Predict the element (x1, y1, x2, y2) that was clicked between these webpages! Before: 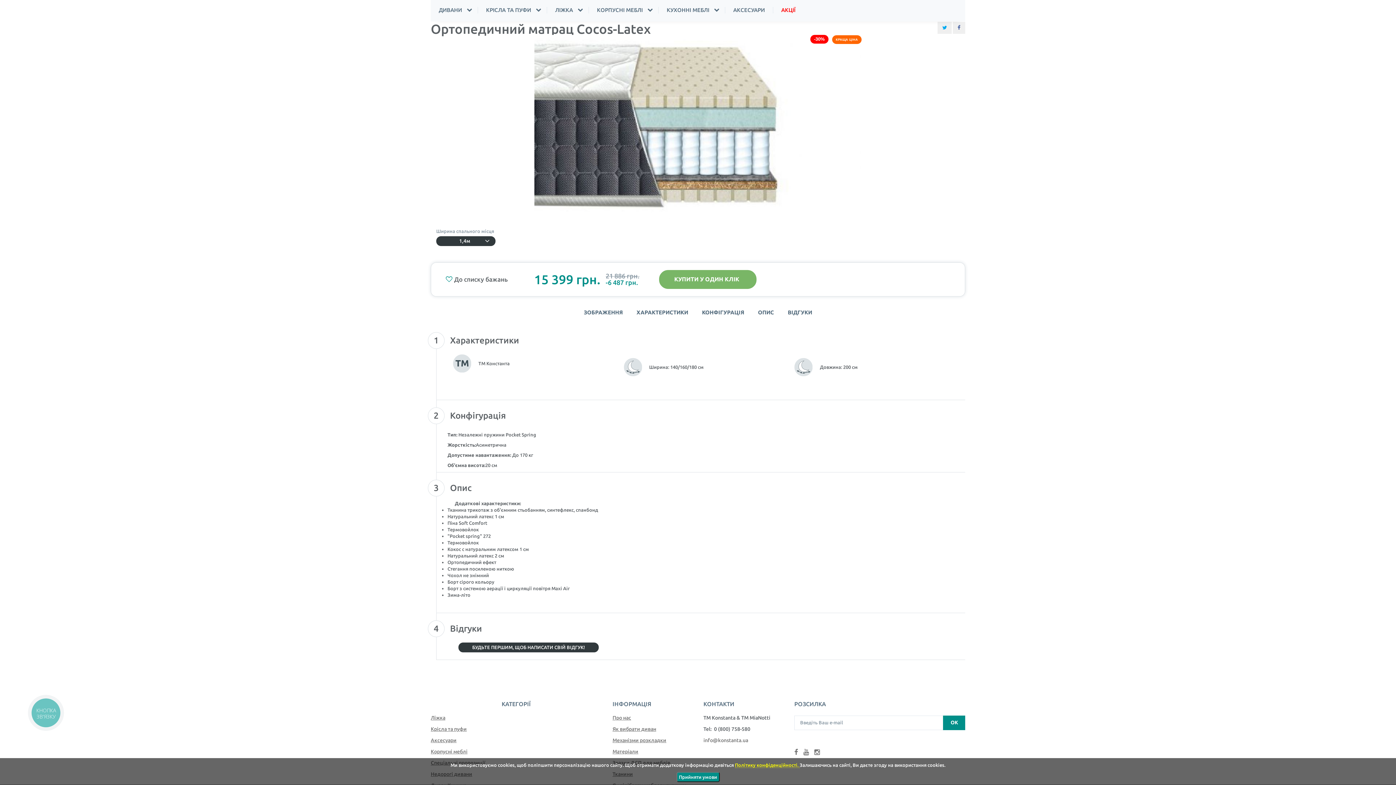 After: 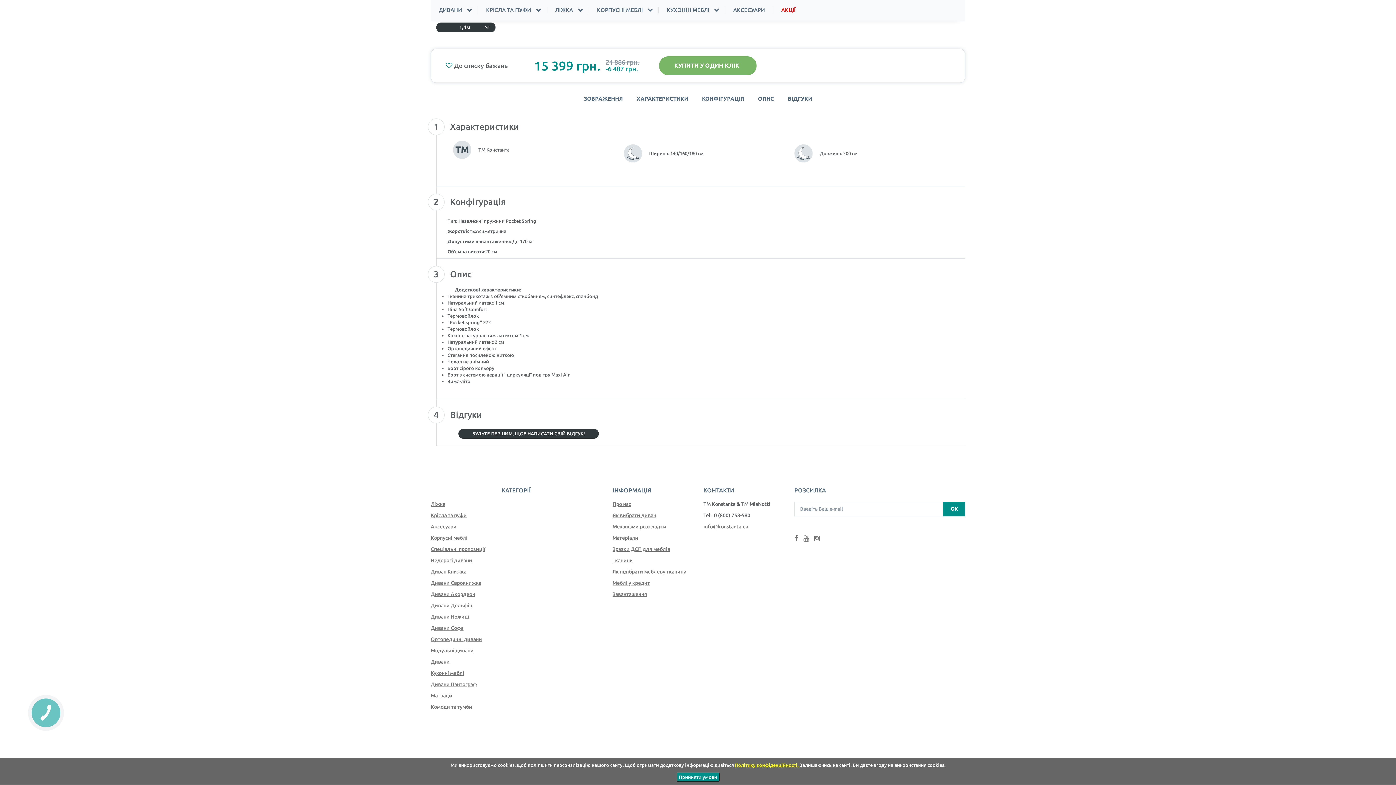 Action: bbox: (781, 303, 819, 321) label: ВІДГУКИ